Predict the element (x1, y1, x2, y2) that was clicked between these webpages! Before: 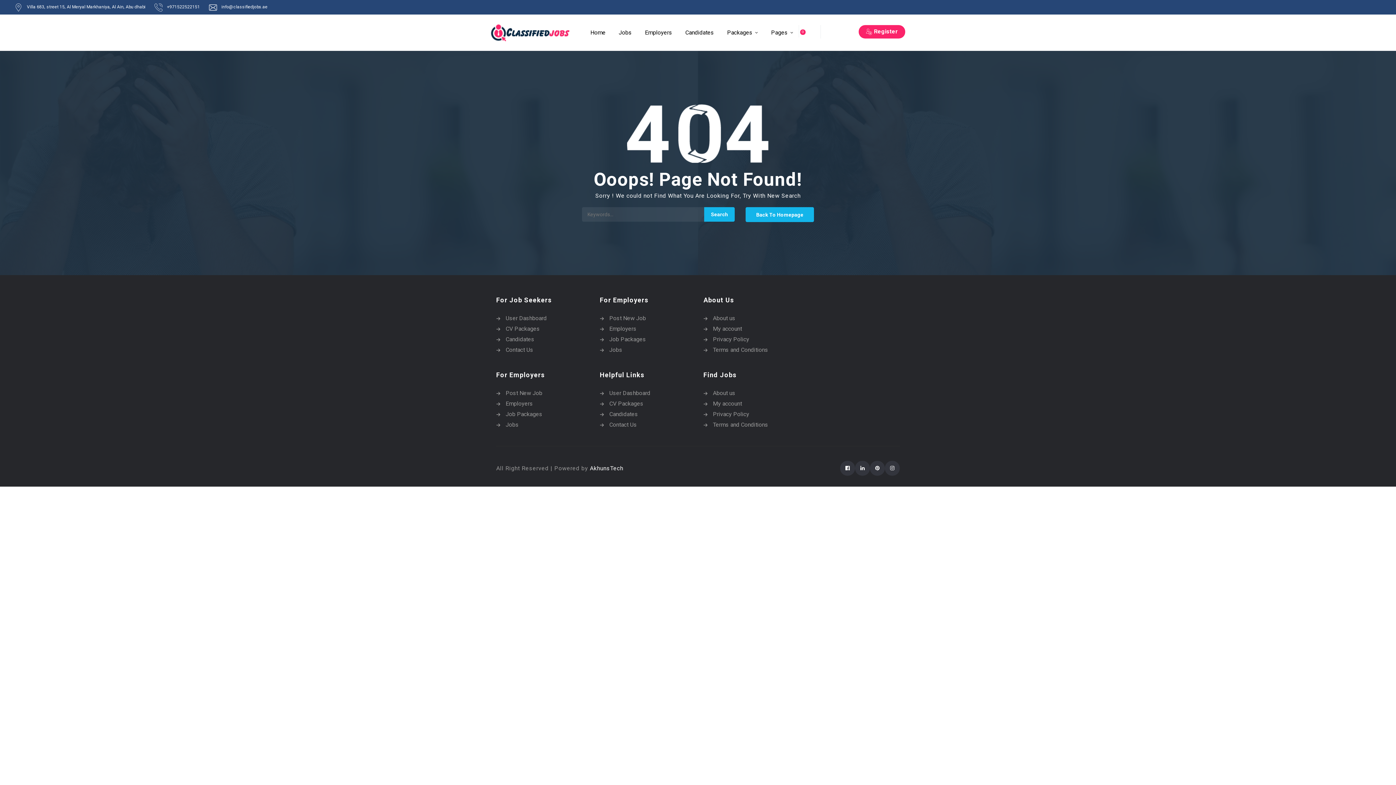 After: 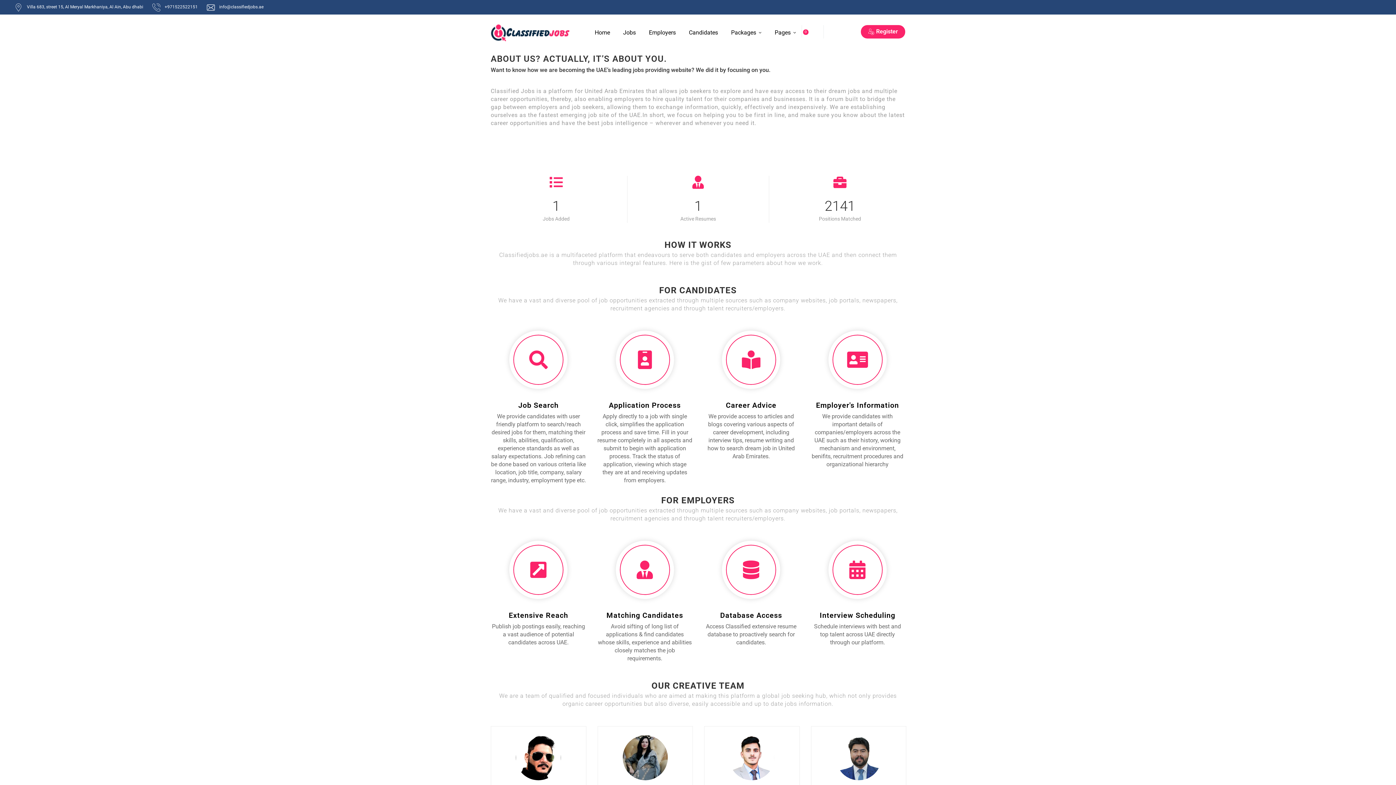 Action: label: About us bbox: (703, 314, 796, 322)